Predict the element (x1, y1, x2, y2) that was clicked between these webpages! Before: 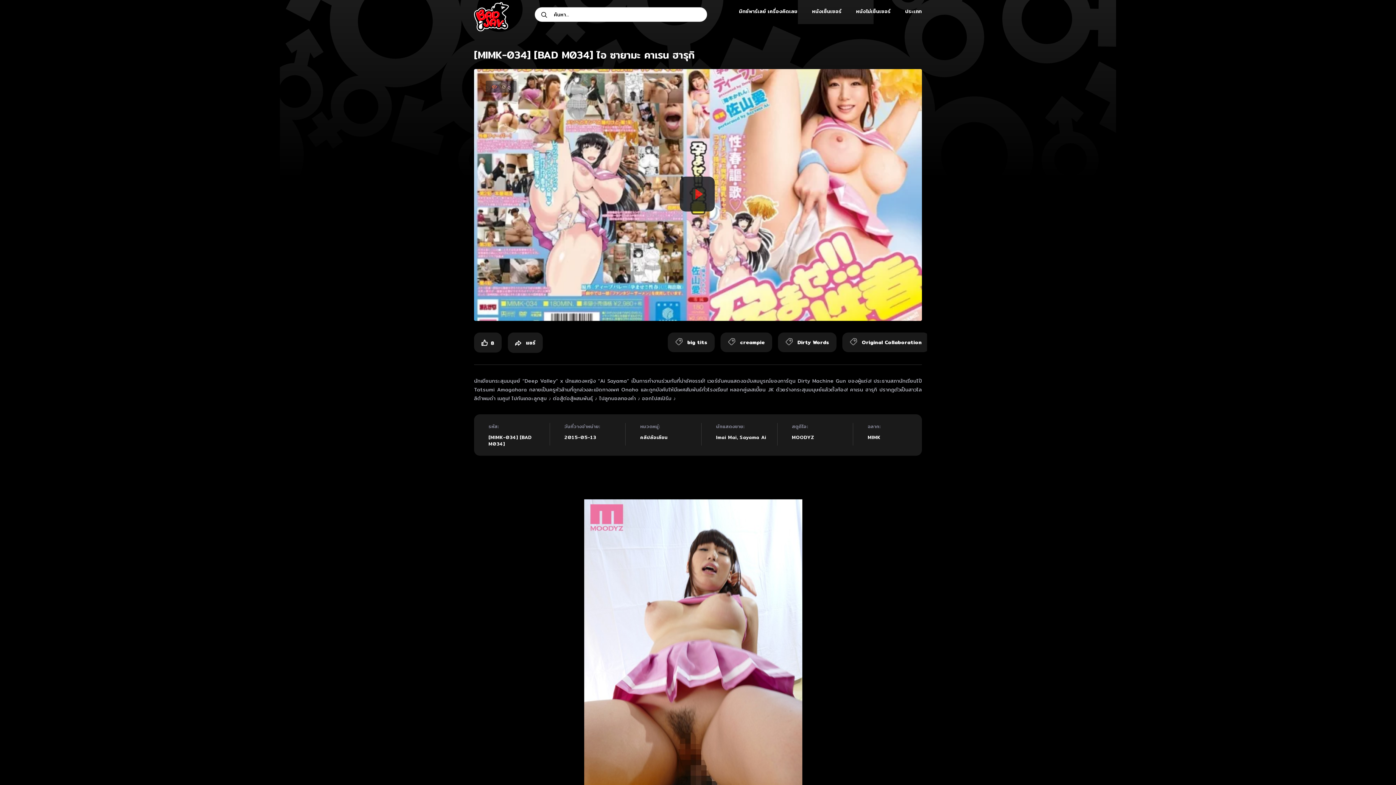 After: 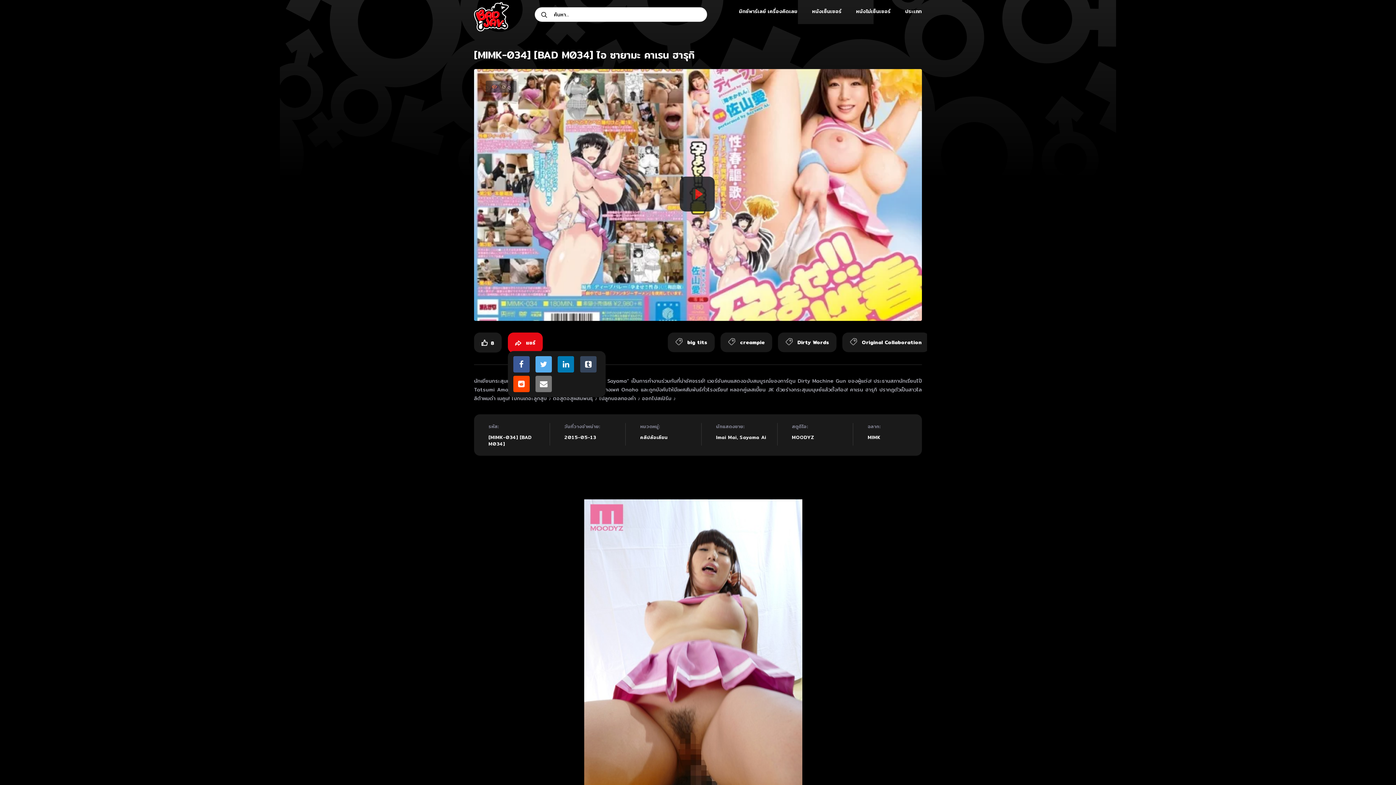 Action: bbox: (508, 332, 542, 352) label:  แชร์